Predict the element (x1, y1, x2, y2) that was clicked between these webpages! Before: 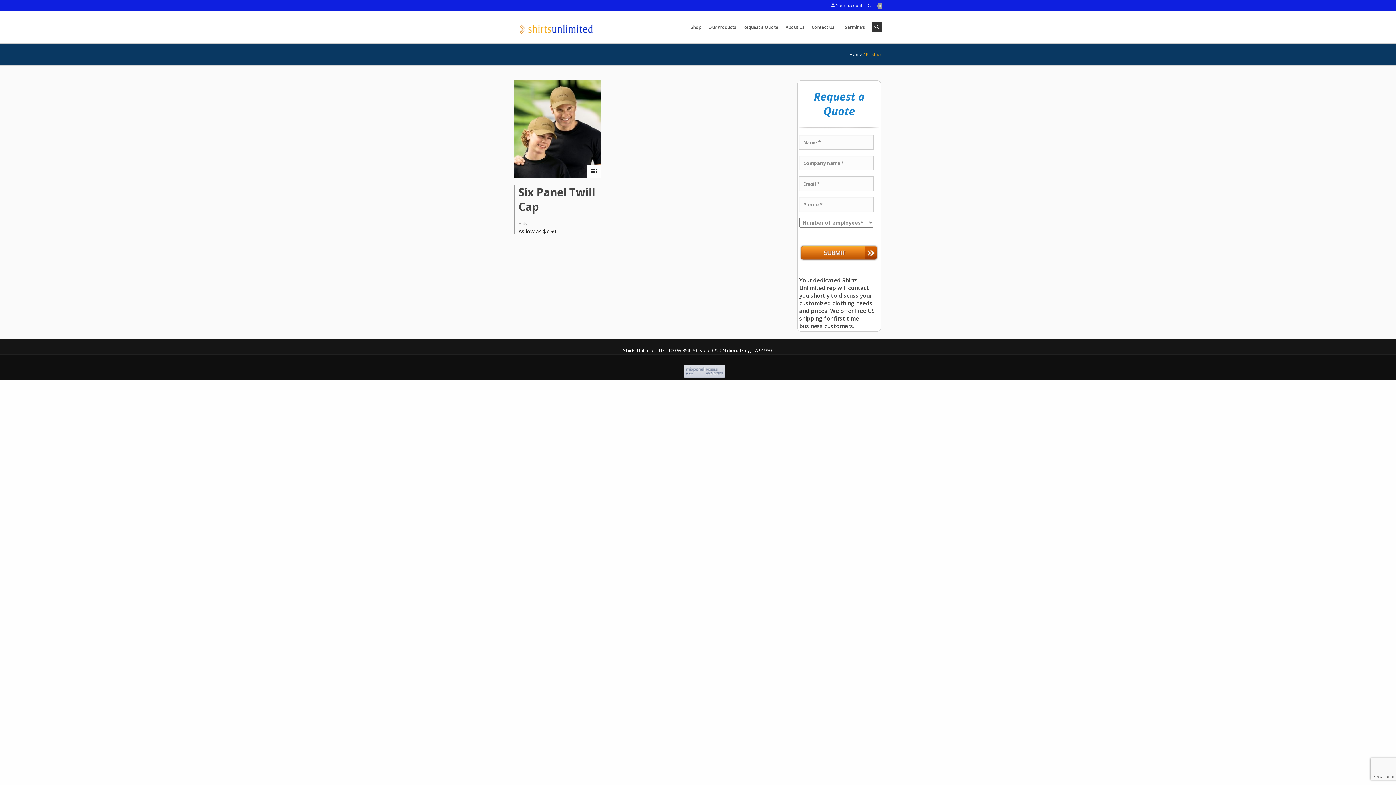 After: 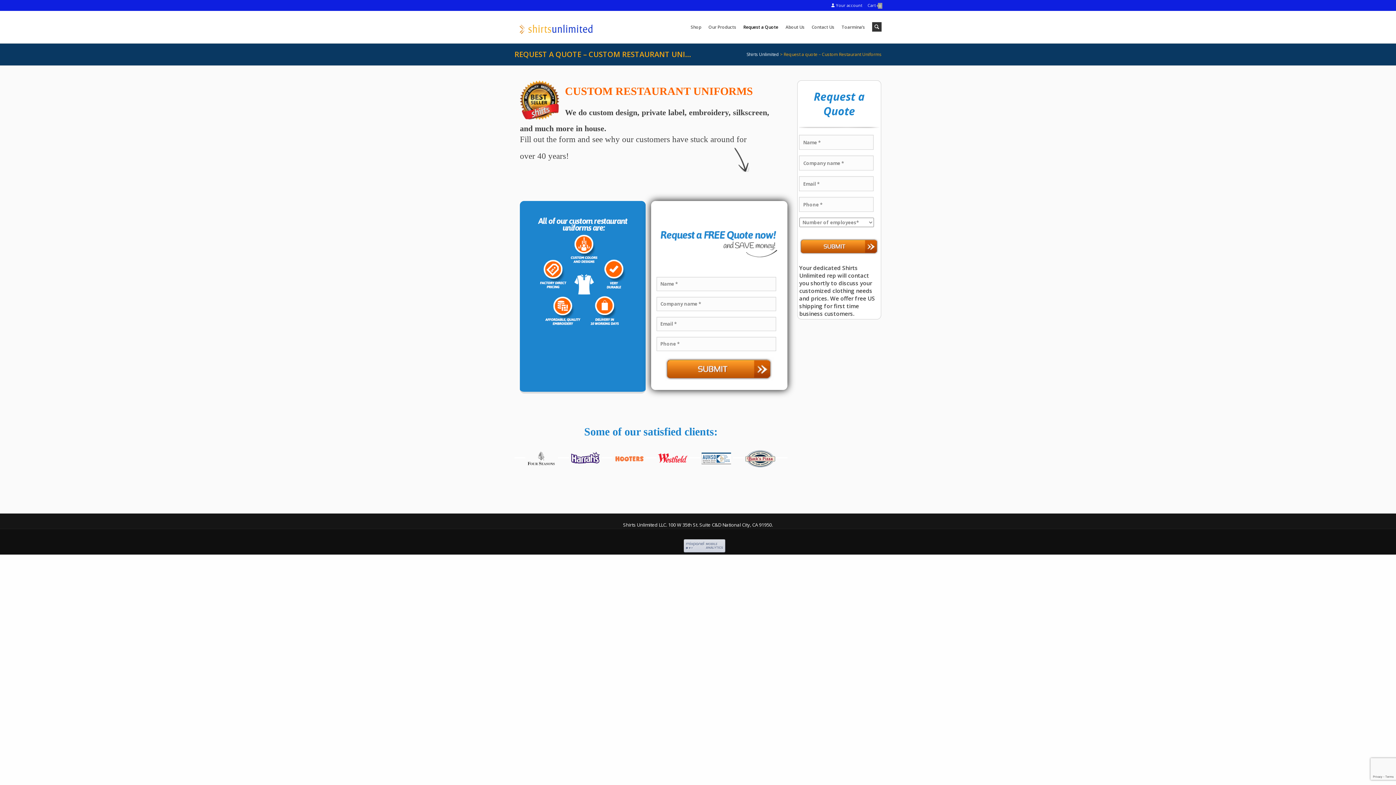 Action: bbox: (739, 10, 782, 43) label: Request a Quote